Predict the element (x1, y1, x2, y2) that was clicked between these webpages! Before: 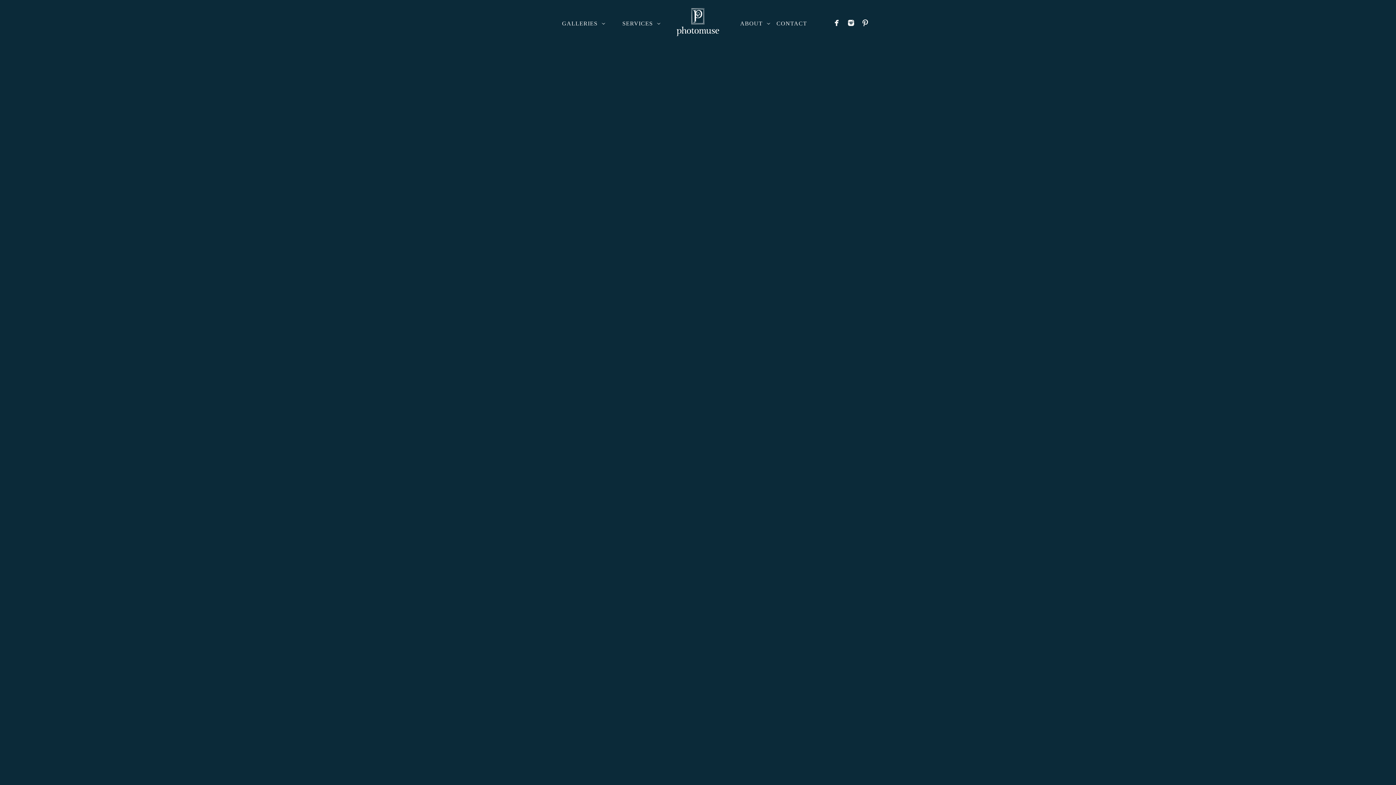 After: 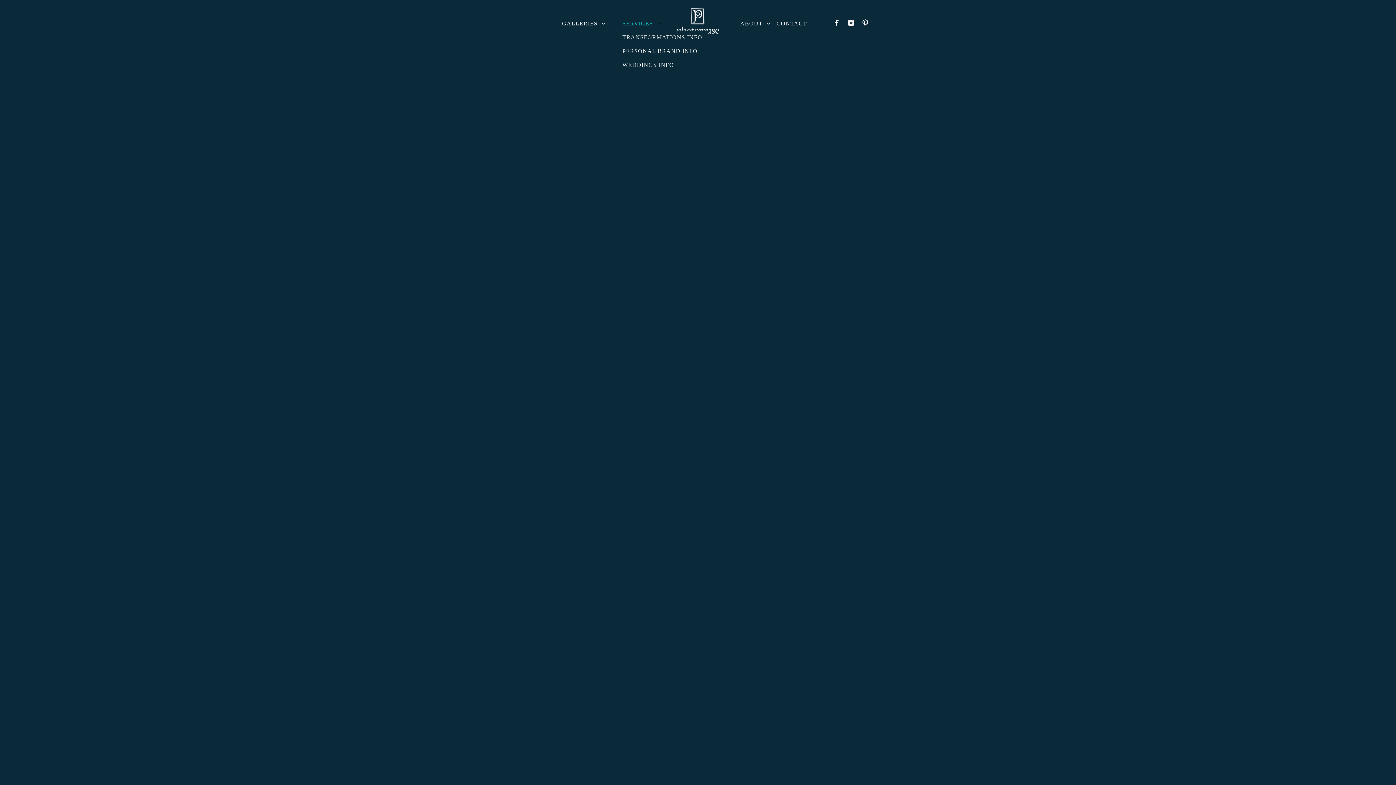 Action: label: SERVICES bbox: (622, 20, 653, 26)